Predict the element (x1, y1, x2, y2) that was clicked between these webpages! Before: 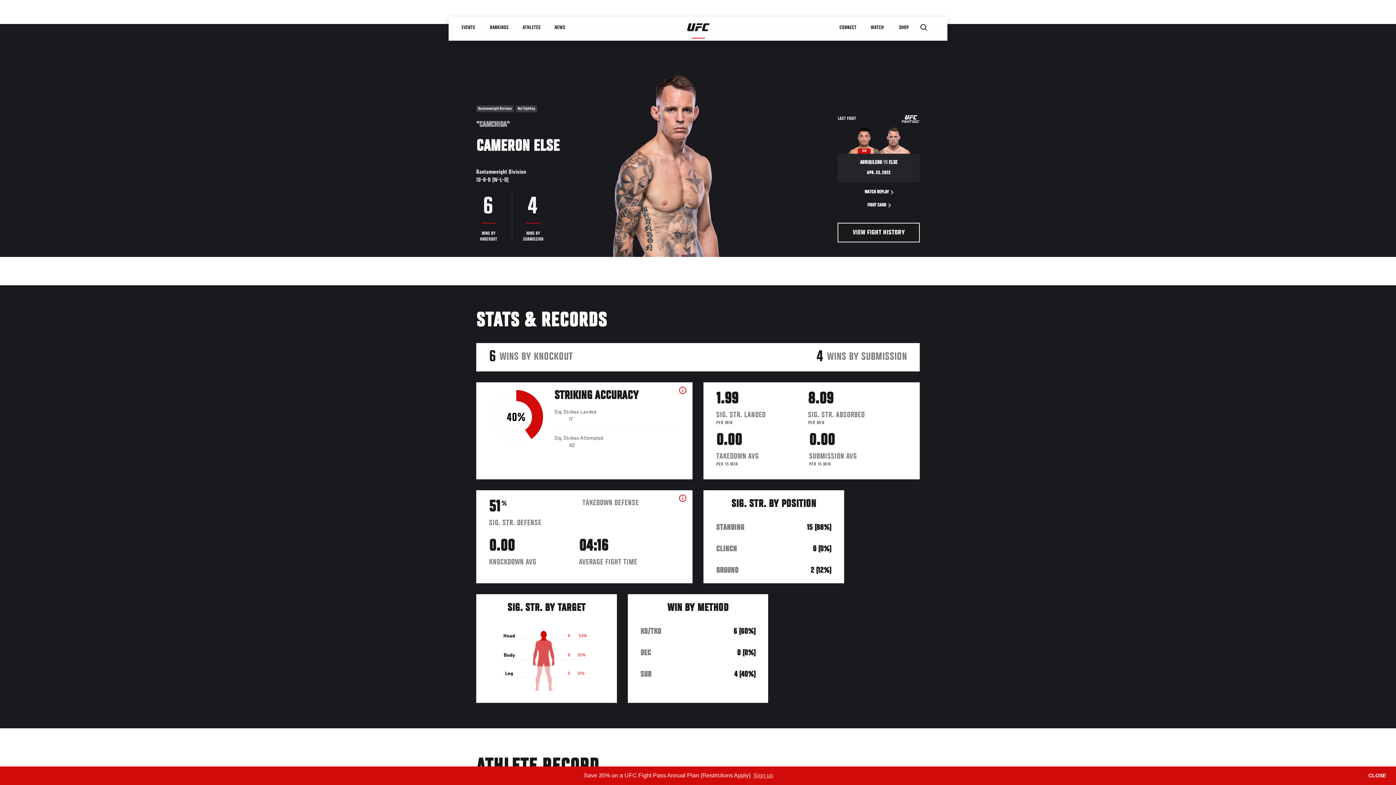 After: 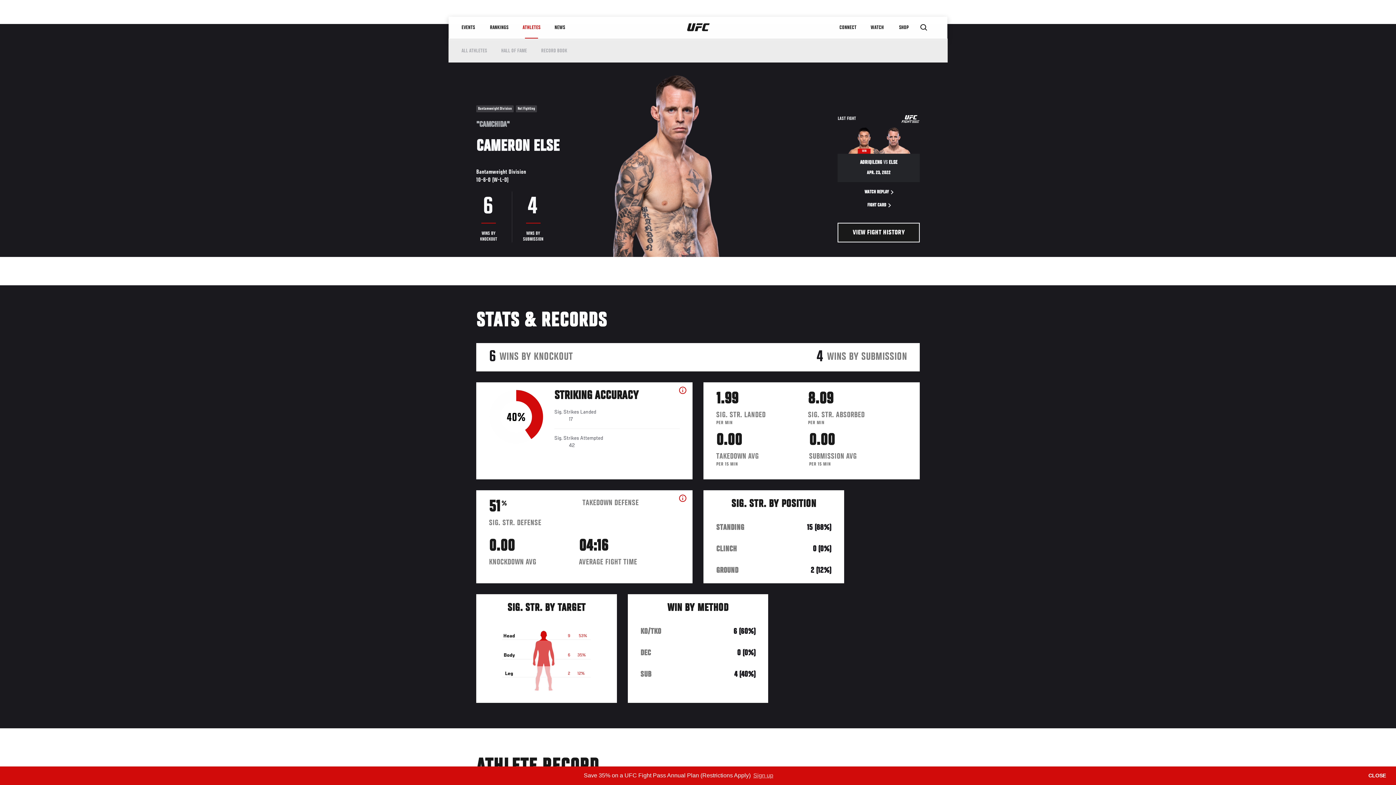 Action: label: ATHLETES bbox: (515, 16, 547, 38)